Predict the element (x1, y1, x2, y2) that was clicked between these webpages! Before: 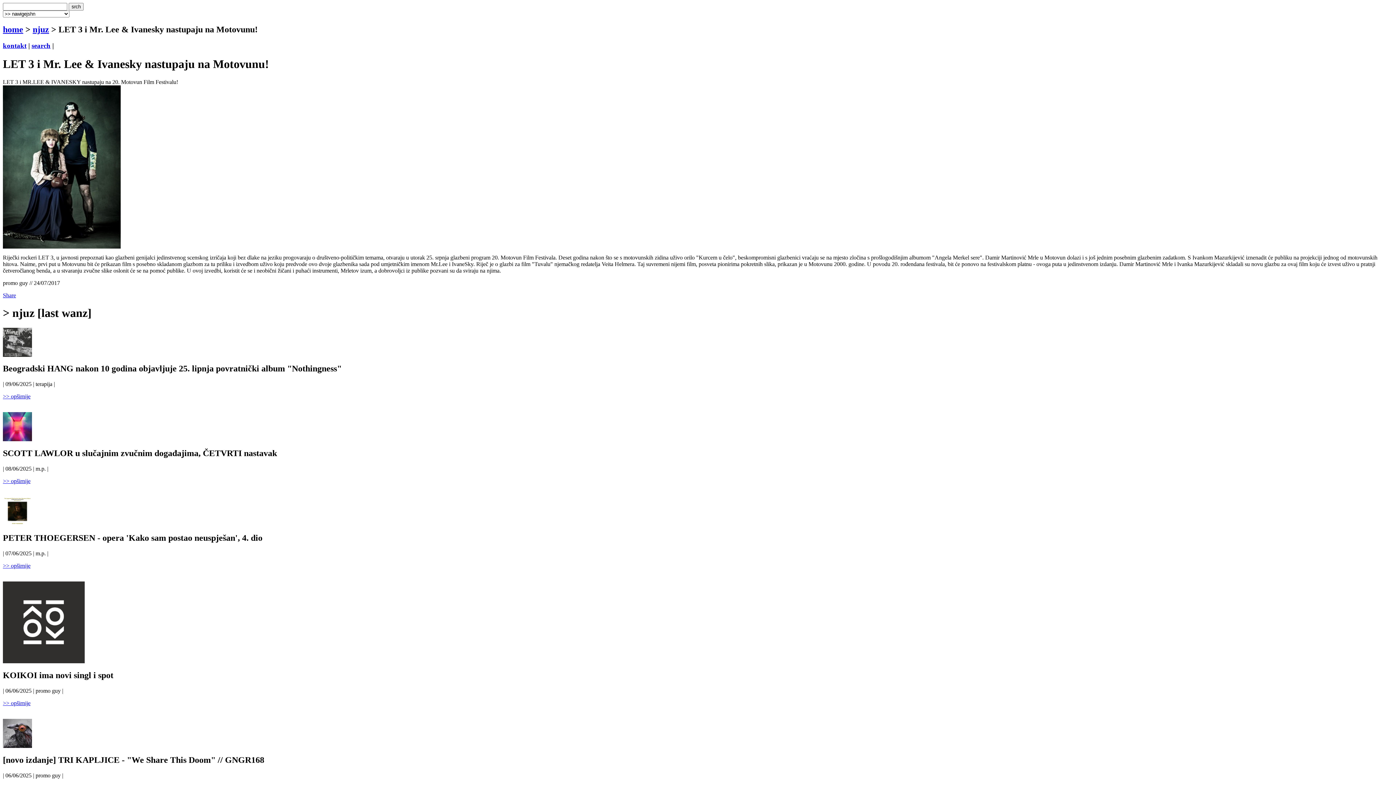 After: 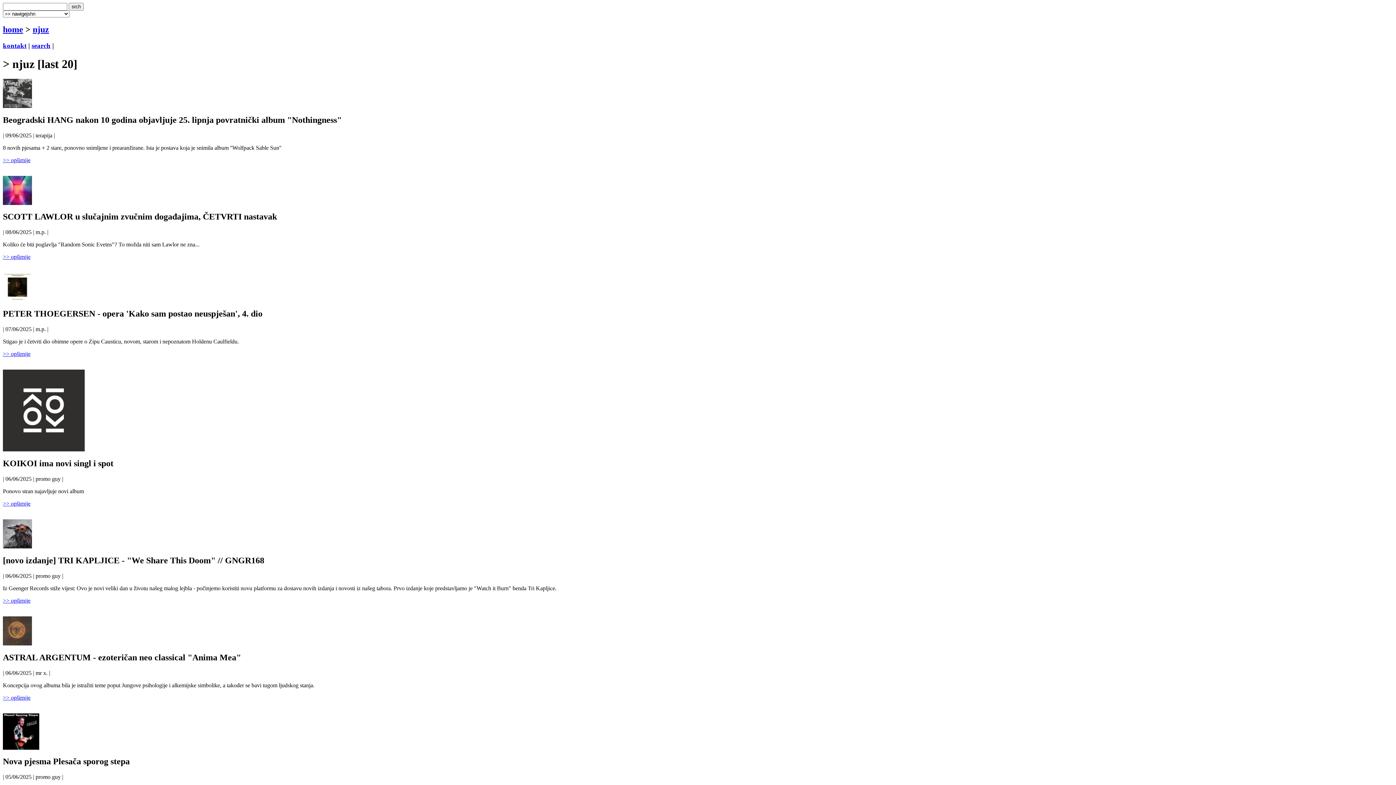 Action: label: njuz bbox: (32, 24, 49, 34)